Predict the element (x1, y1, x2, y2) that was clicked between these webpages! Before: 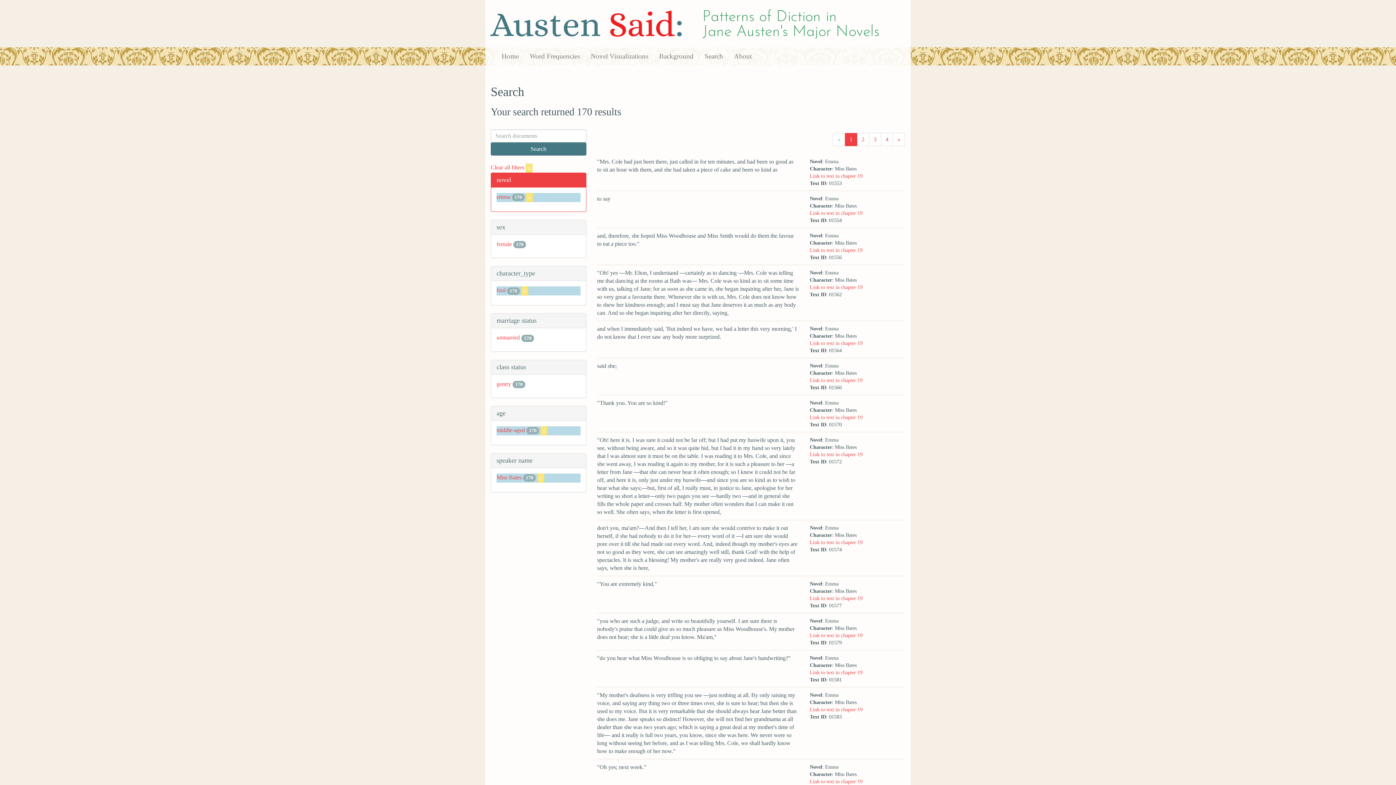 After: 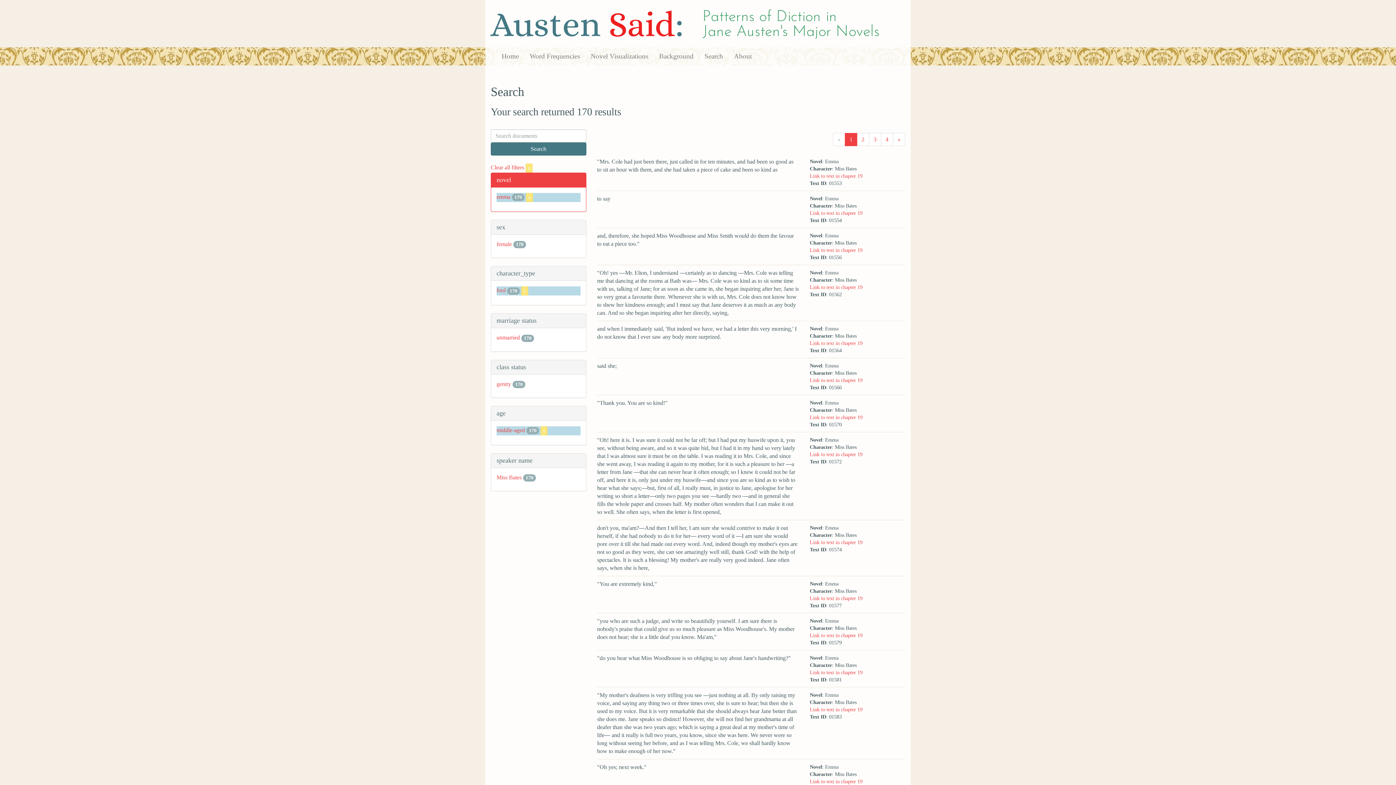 Action: label: x bbox: (537, 474, 544, 480)